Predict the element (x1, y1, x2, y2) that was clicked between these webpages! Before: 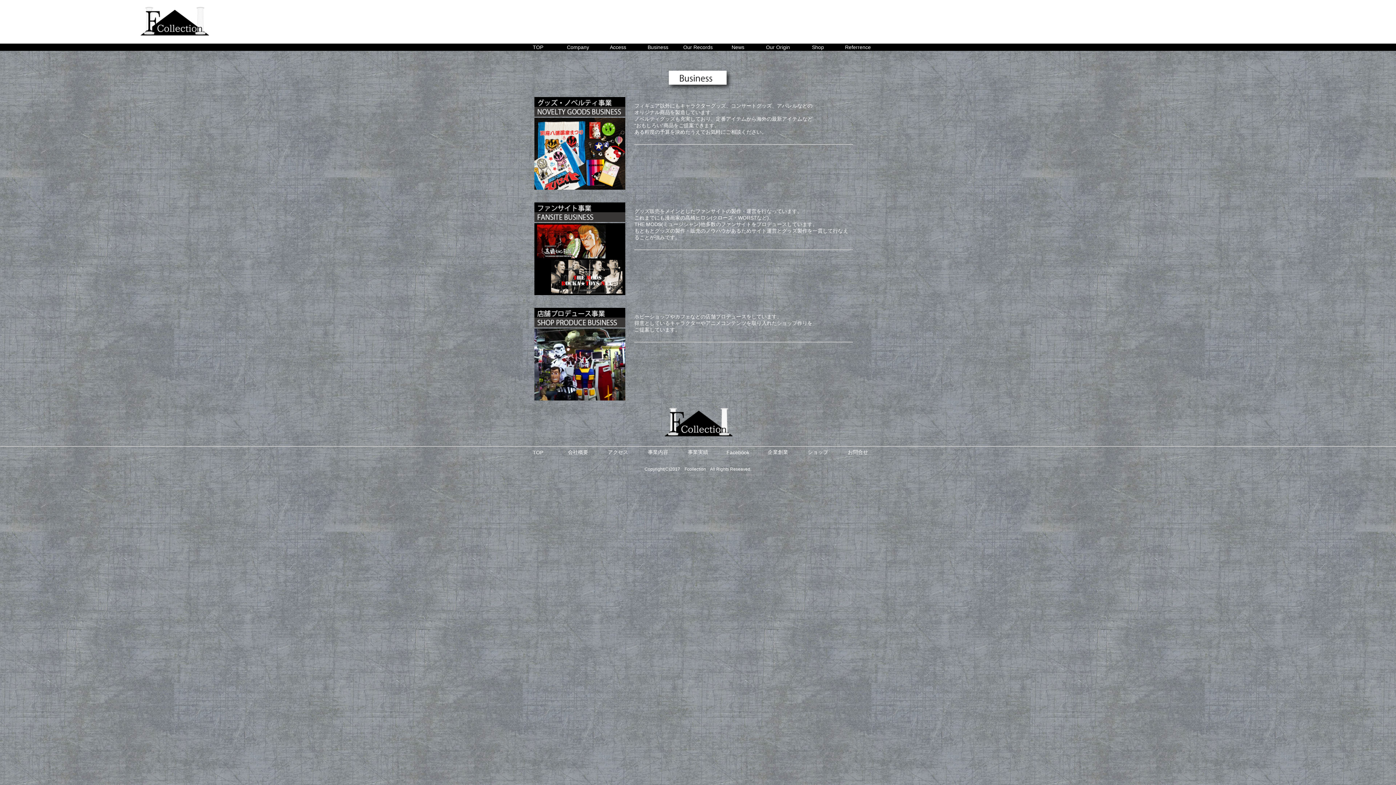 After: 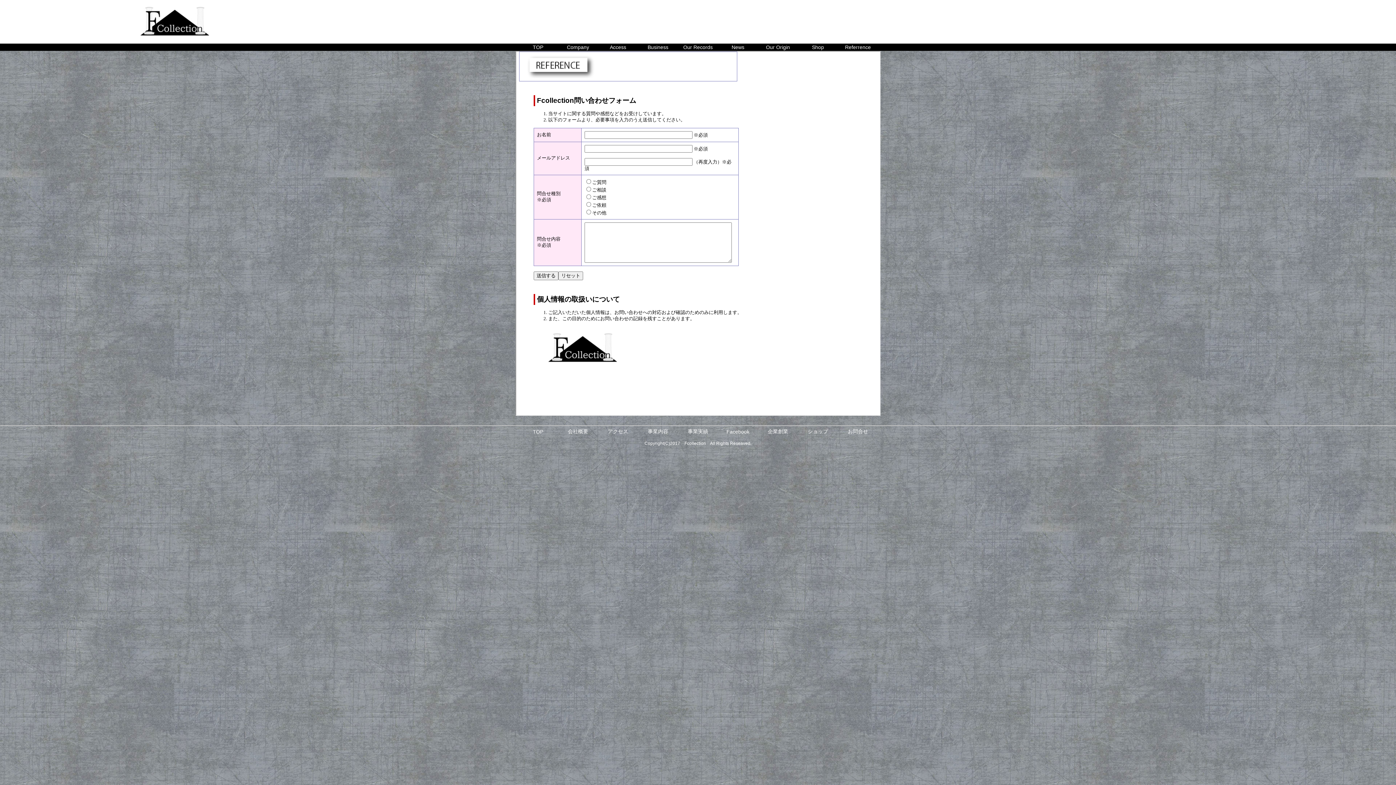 Action: label: Referrence bbox: (845, 44, 871, 50)